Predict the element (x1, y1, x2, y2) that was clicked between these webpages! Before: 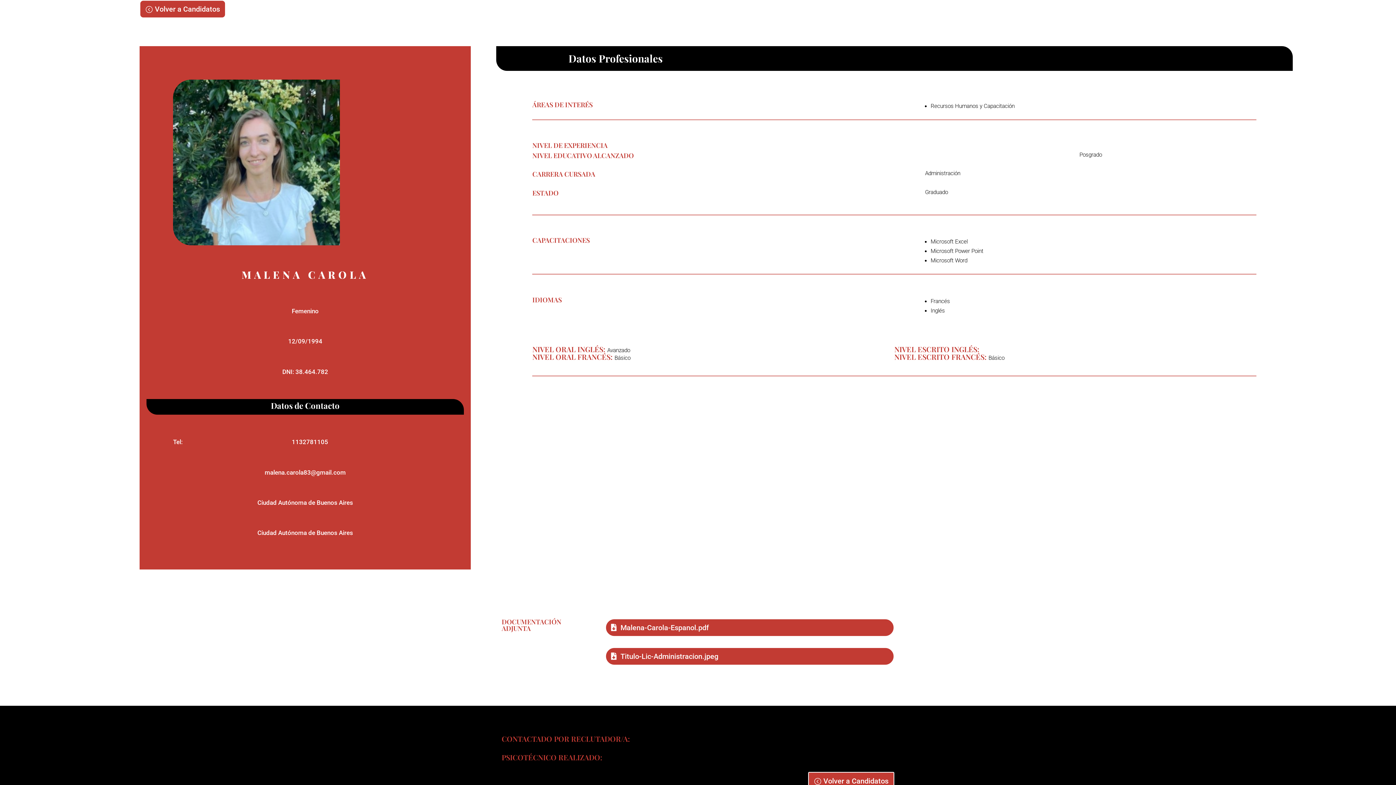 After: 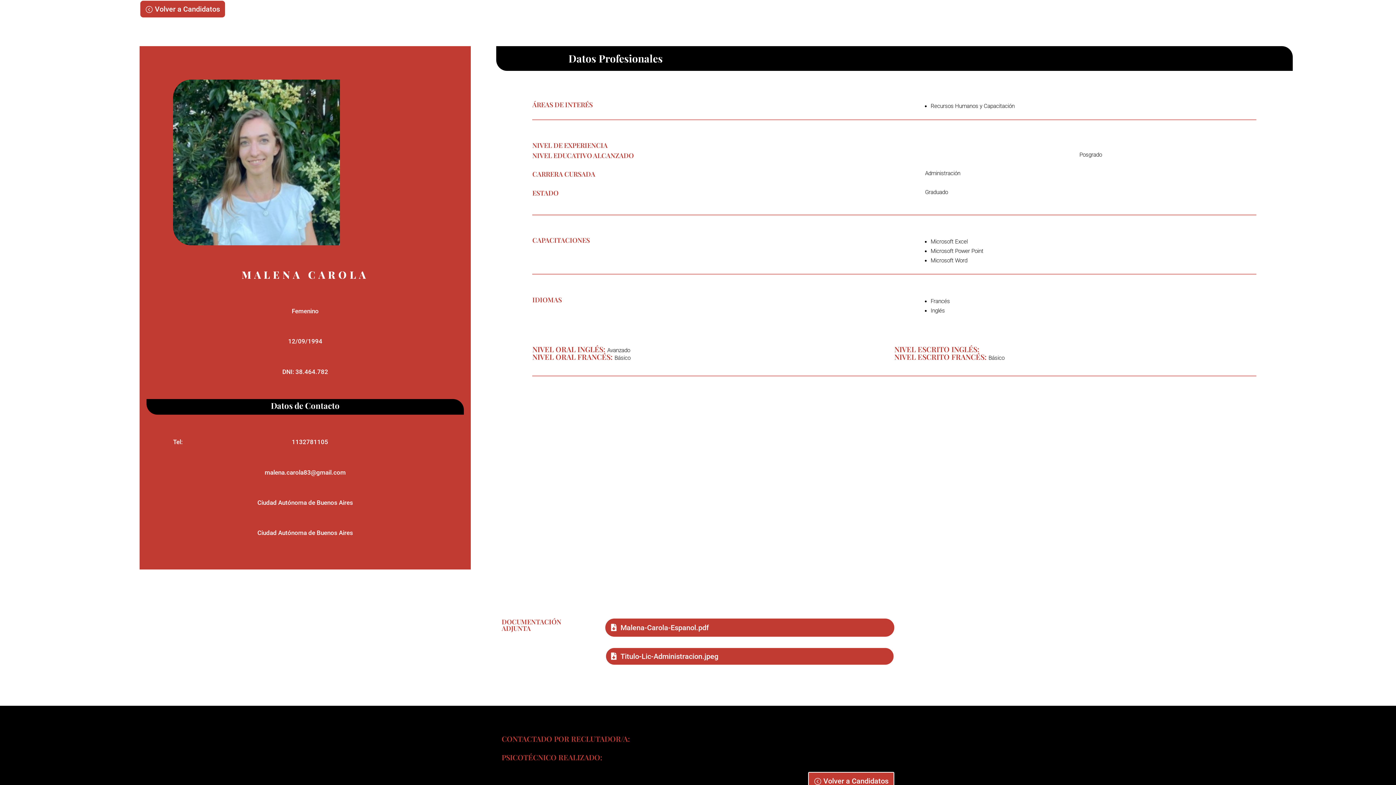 Action: bbox: (605, 618, 894, 636) label: Malena-Carola-Espanol.pdf